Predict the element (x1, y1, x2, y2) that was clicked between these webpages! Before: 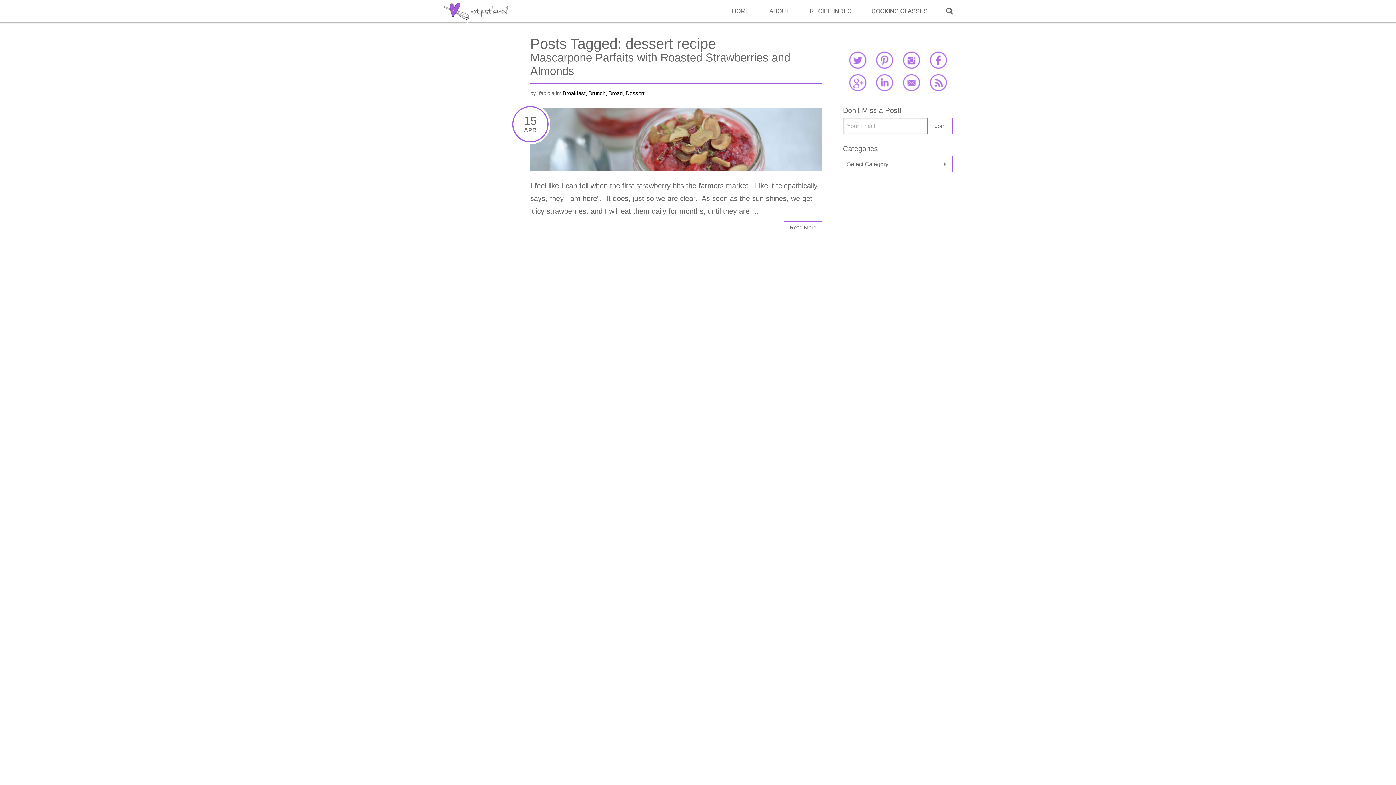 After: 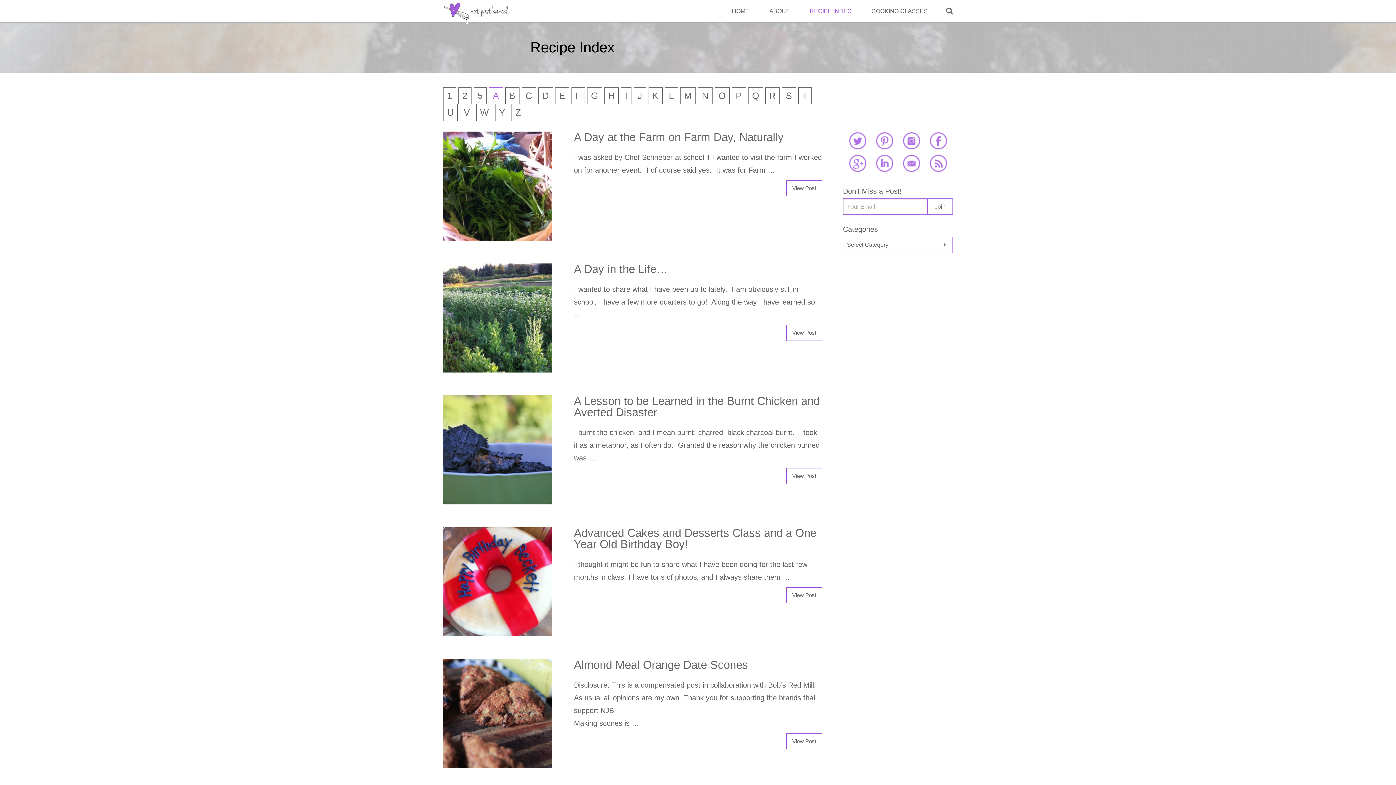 Action: bbox: (443, 539, 483, 546) label: Recipe Index